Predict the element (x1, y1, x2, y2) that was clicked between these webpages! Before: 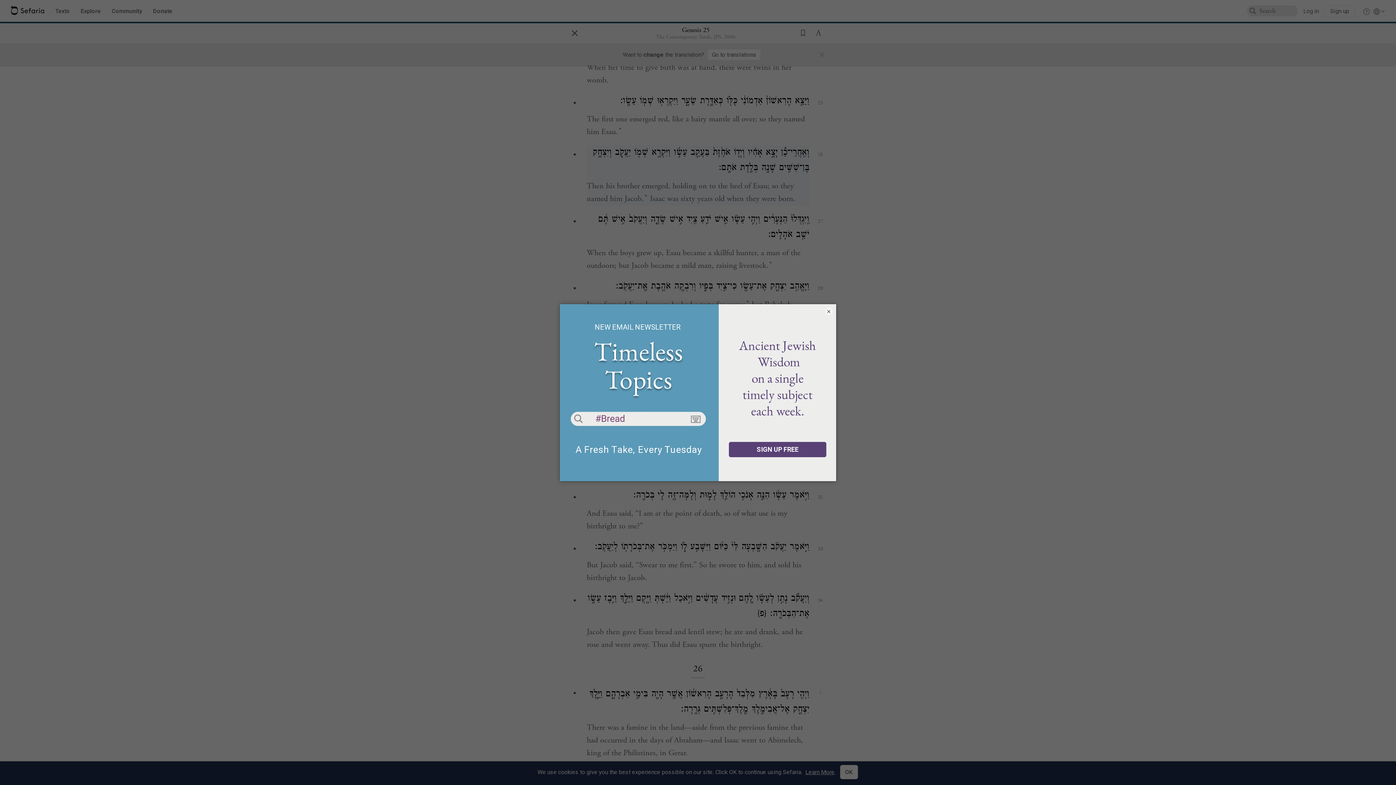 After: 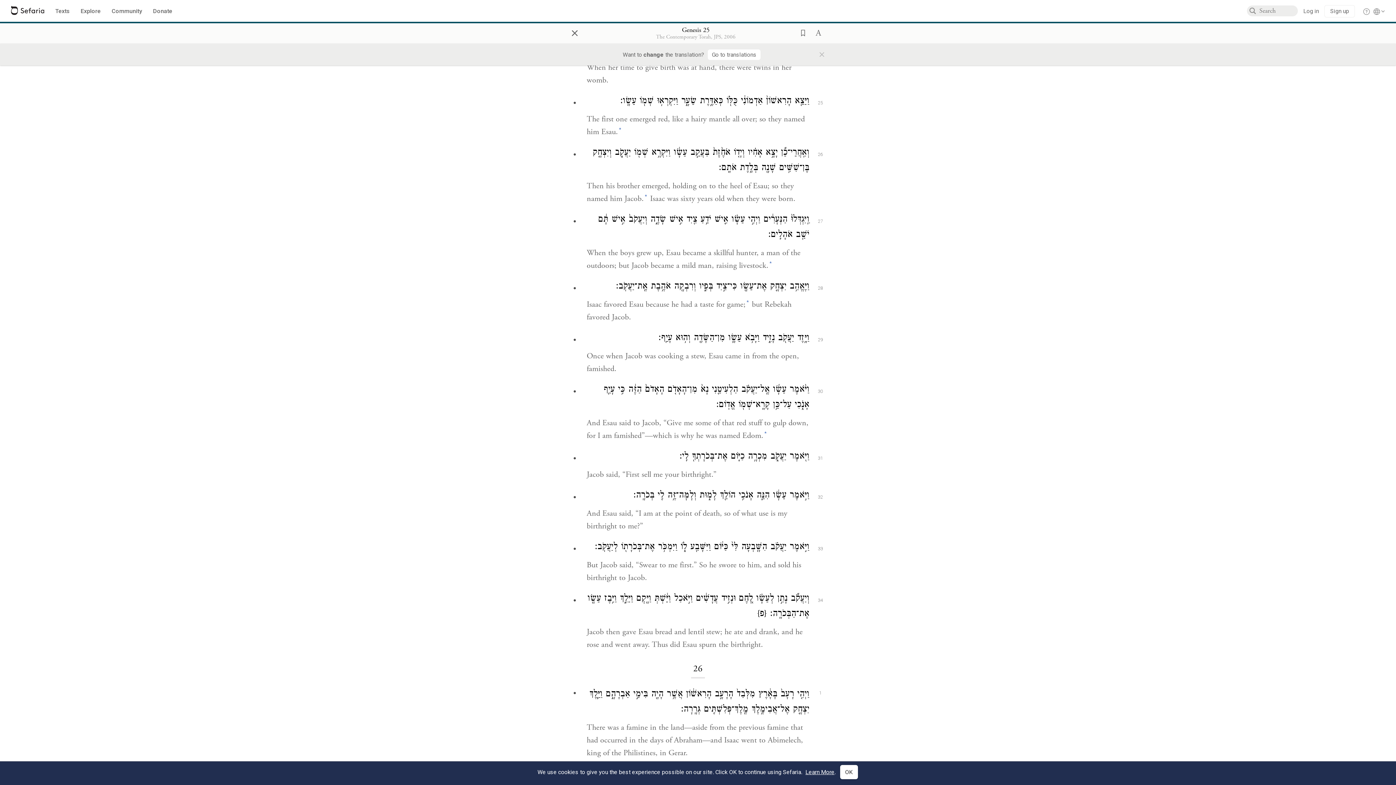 Action: bbox: (825, 307, 832, 315) label: ×